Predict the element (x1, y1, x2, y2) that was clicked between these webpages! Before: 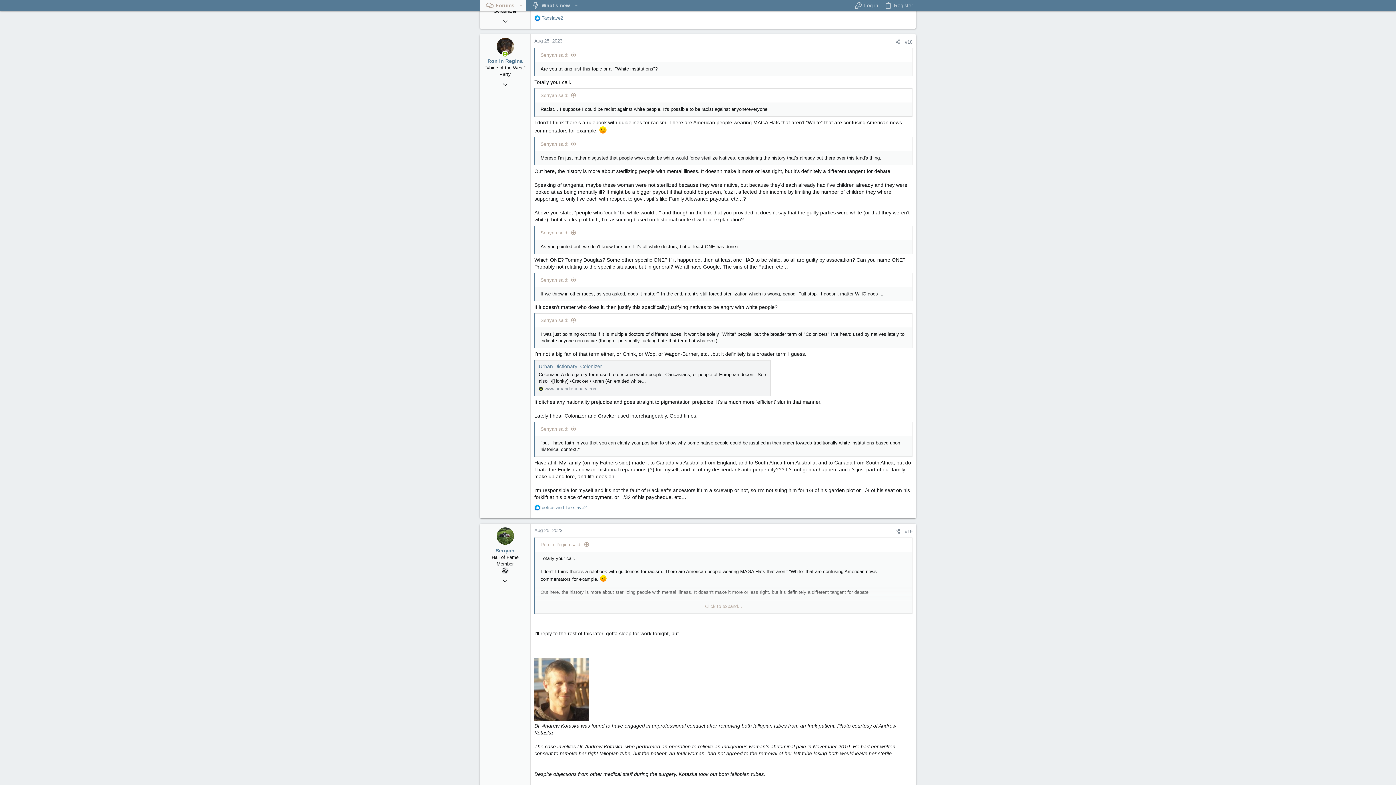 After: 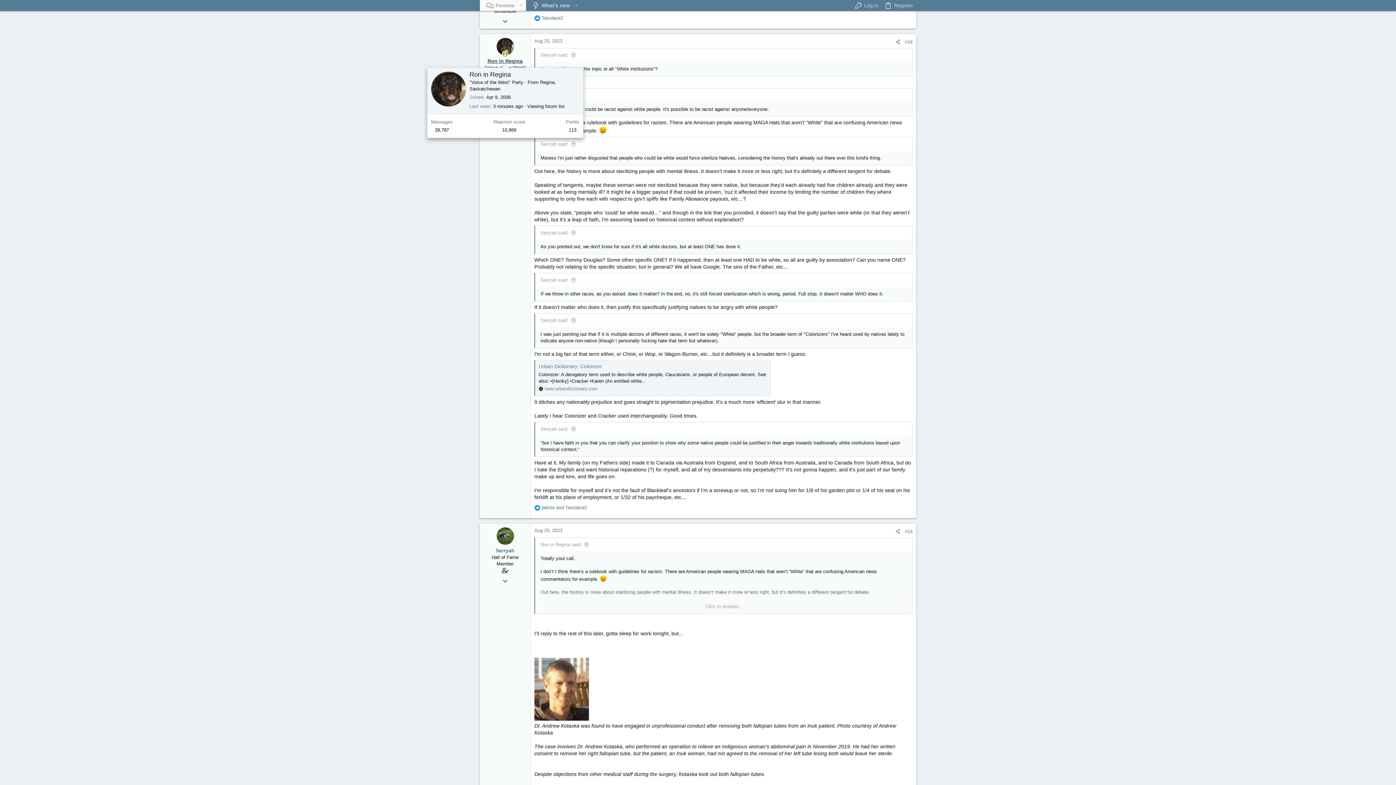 Action: bbox: (487, 58, 522, 64) label: Ron in Regina